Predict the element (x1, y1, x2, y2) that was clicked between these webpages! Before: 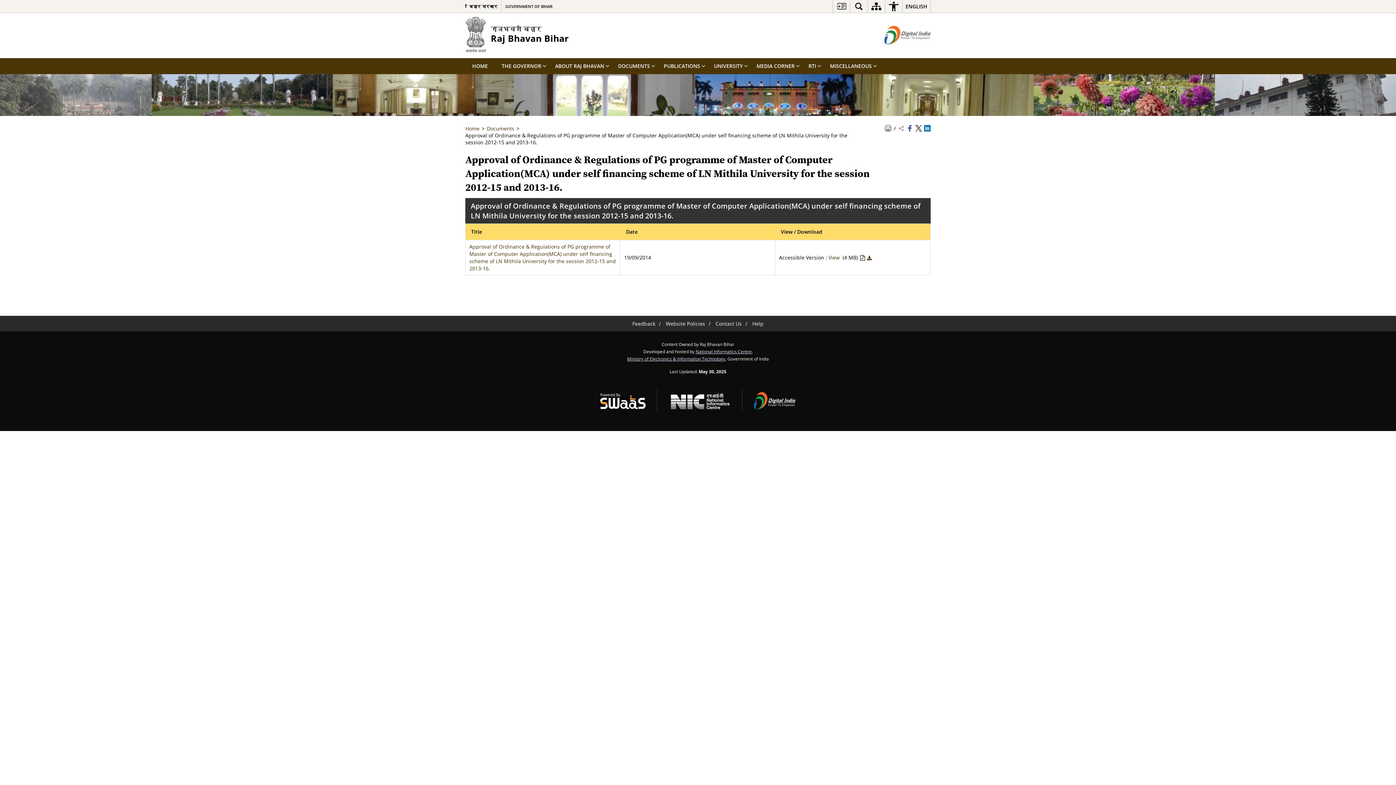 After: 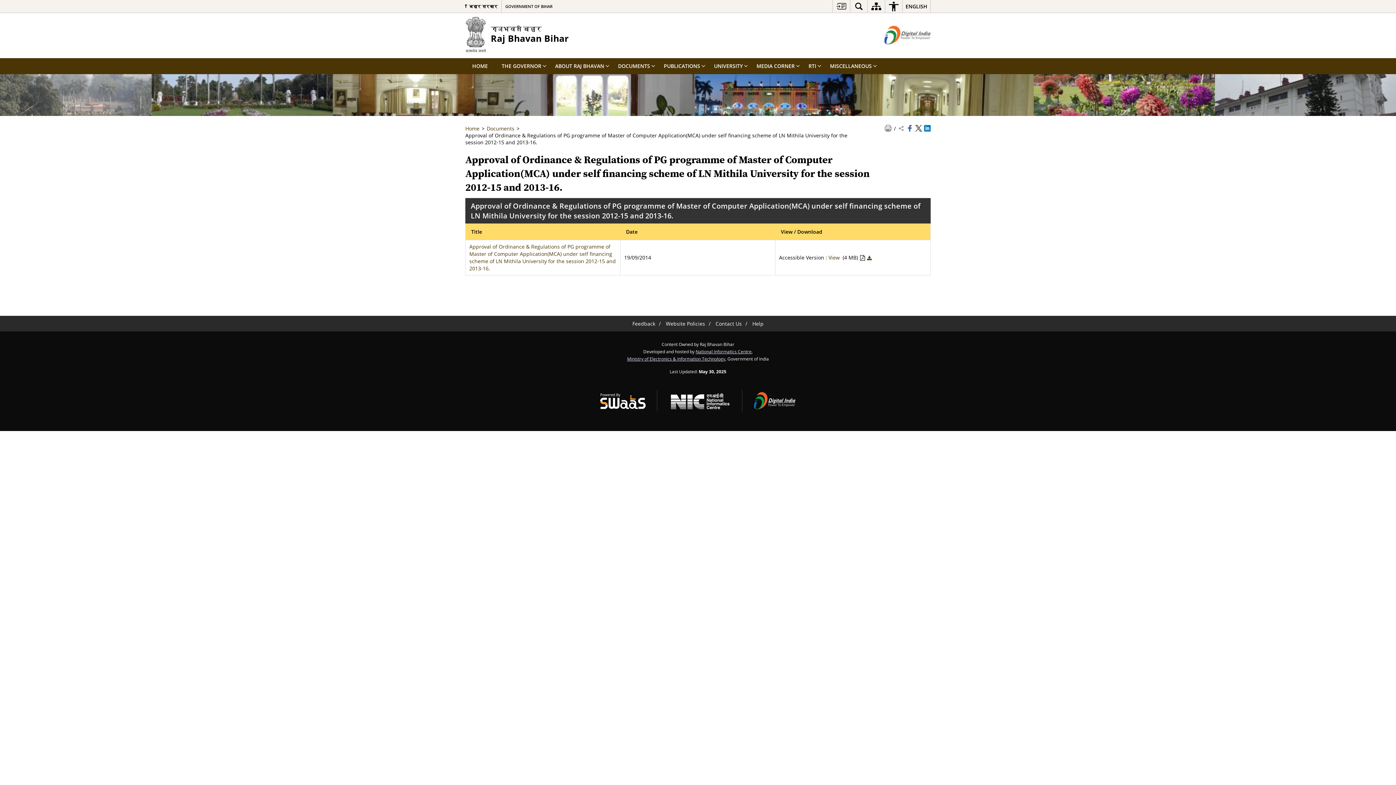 Action: label: http://www.nic.in/ - External site that opens in a new window bbox: (658, 389, 741, 413)